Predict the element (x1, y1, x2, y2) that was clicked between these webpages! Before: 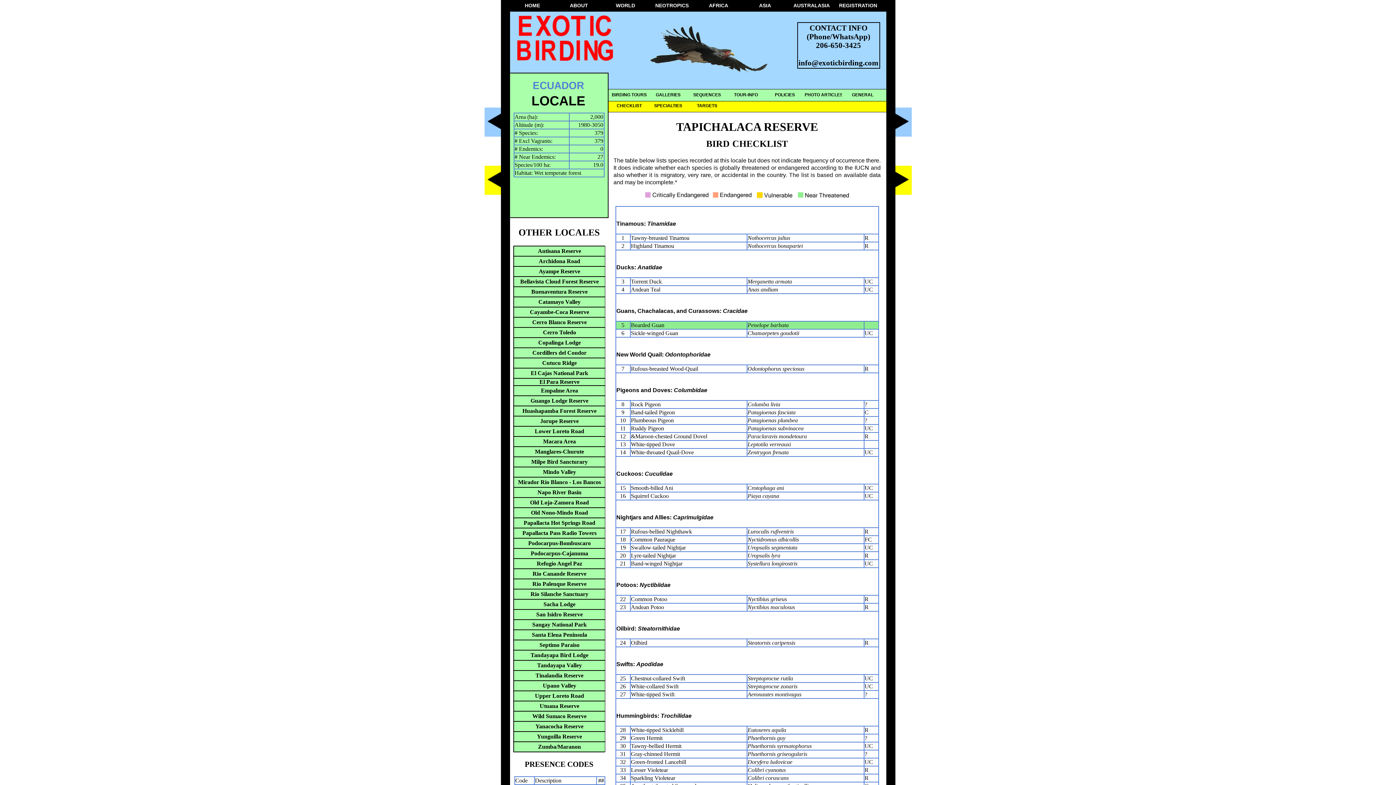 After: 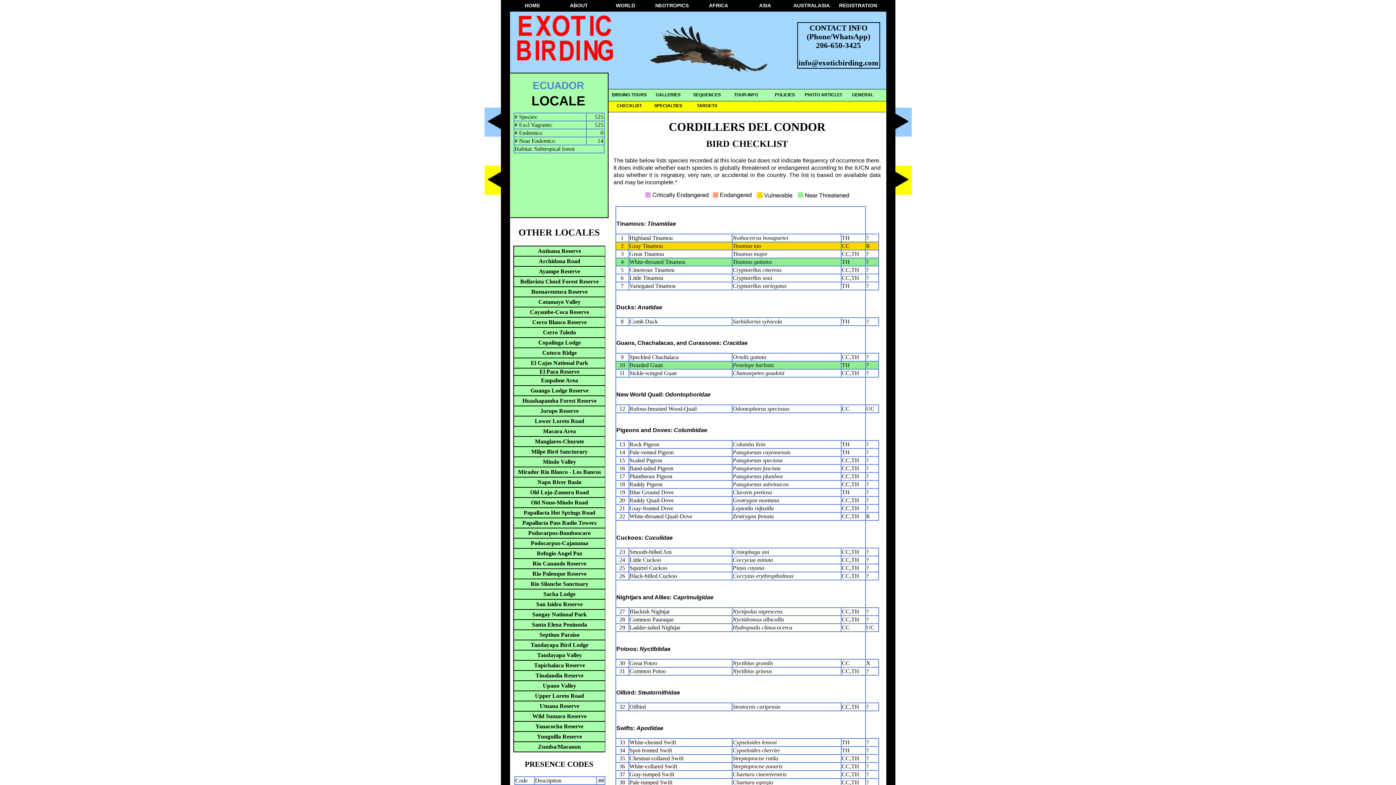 Action: label: Cordillers del Condor bbox: (514, 348, 605, 357)